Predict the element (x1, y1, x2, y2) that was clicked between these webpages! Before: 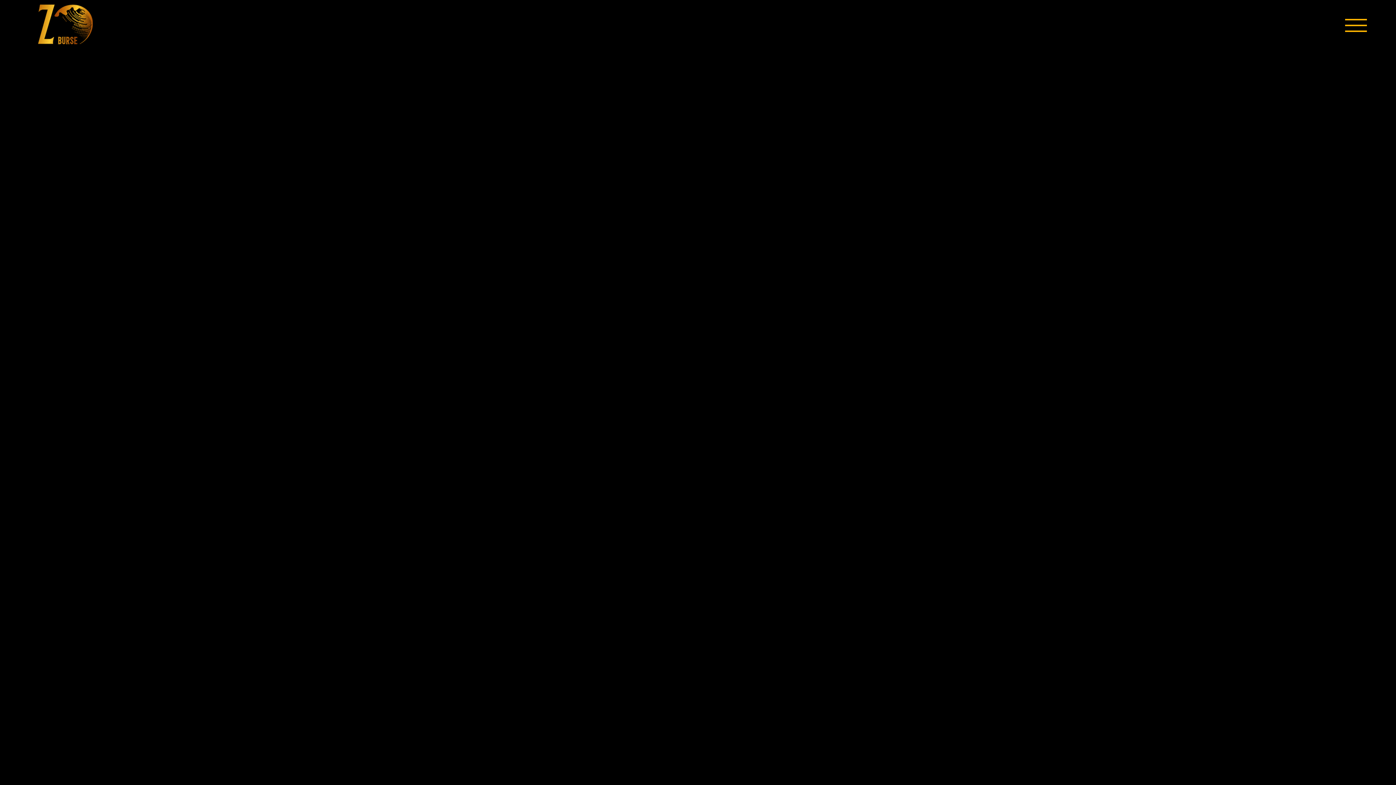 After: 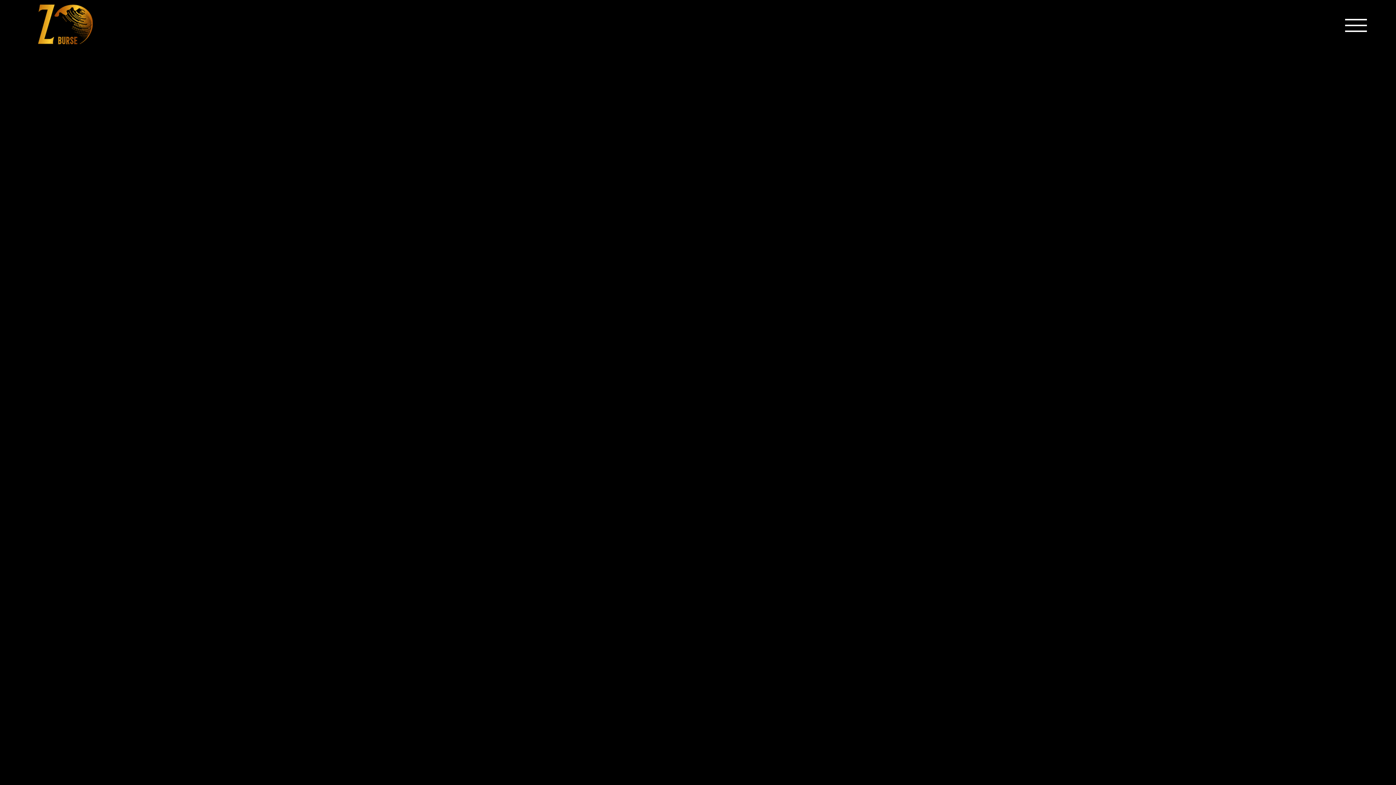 Action: label: Toggle Menu bbox: (1339, 18, 1373, 32)